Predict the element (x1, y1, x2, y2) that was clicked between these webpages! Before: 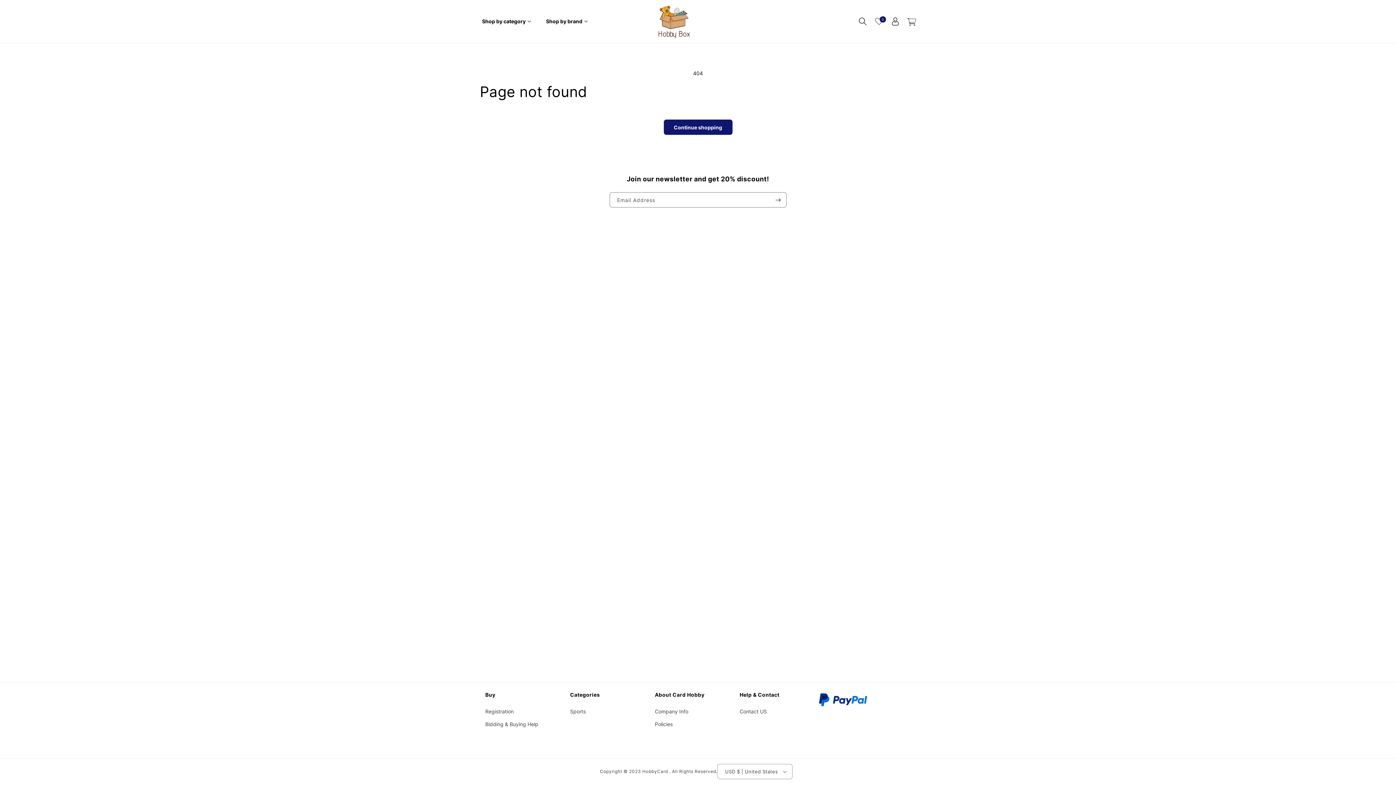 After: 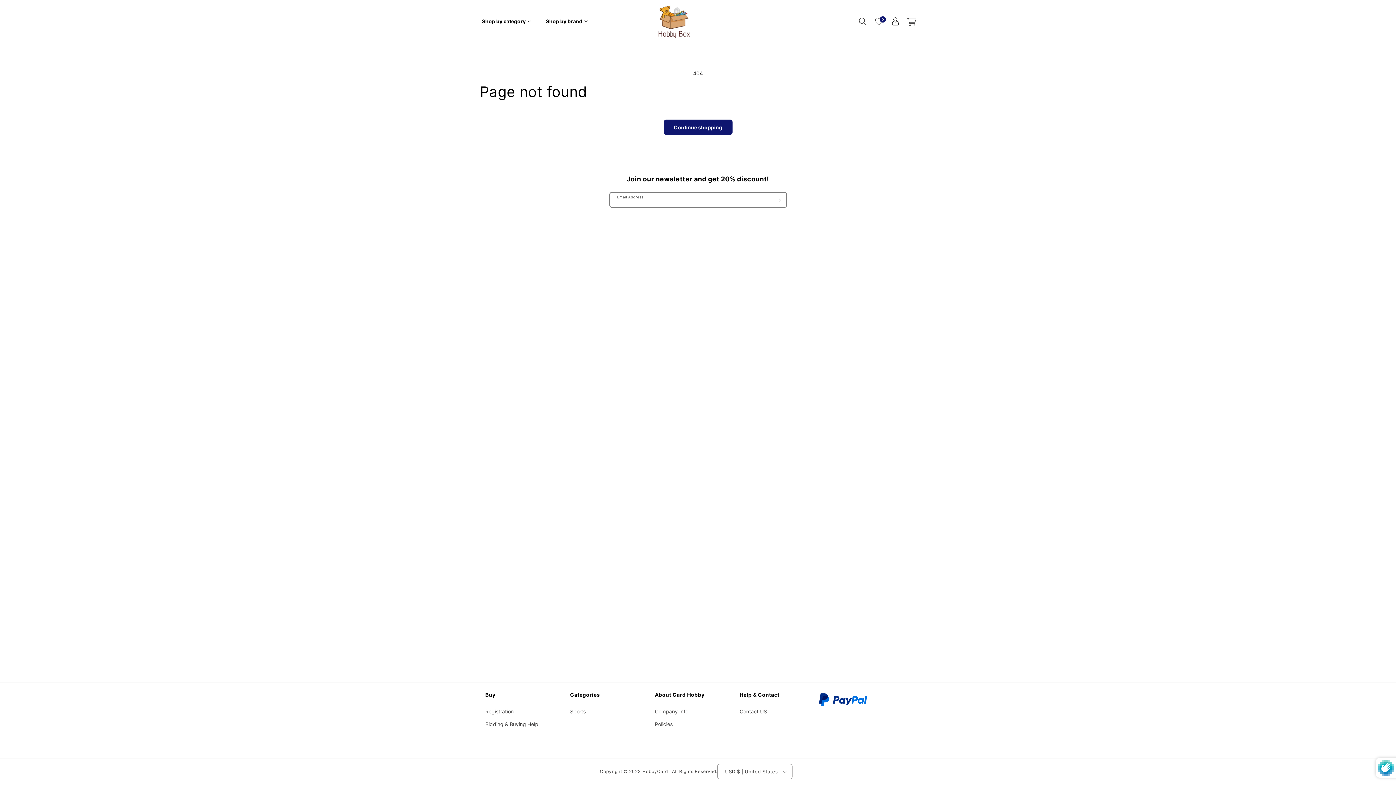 Action: label: Subscribe bbox: (770, 192, 786, 207)